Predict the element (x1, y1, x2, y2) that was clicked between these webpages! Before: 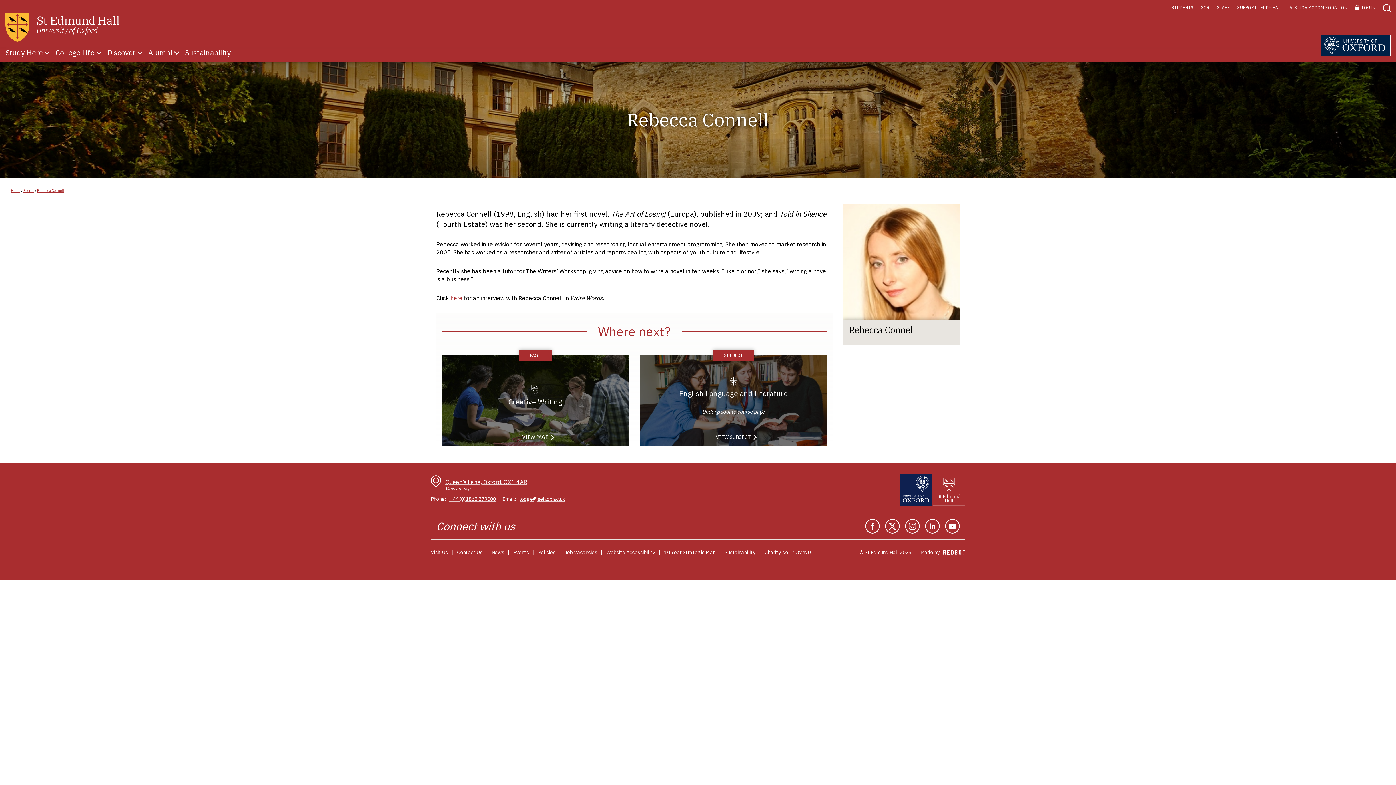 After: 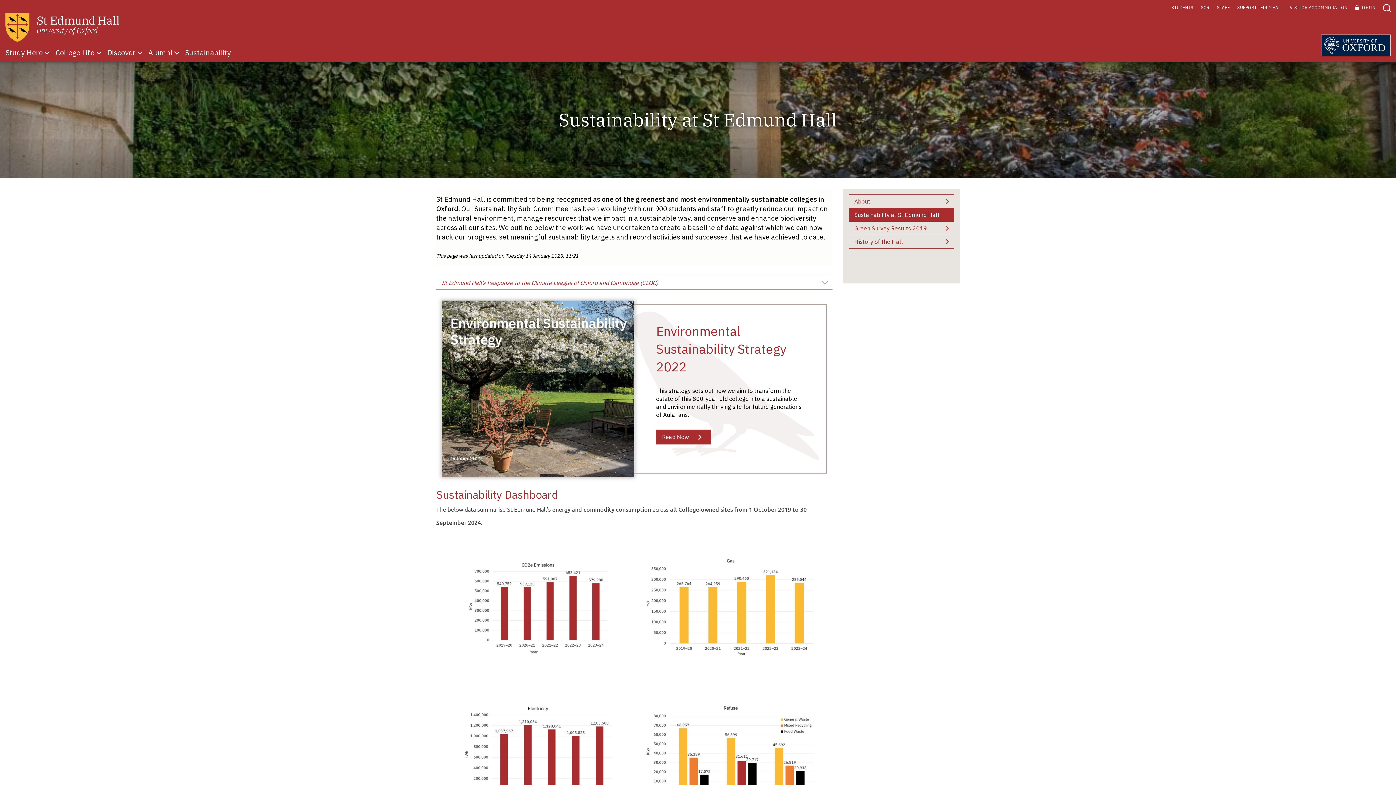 Action: bbox: (724, 549, 755, 556) label: Sustainability